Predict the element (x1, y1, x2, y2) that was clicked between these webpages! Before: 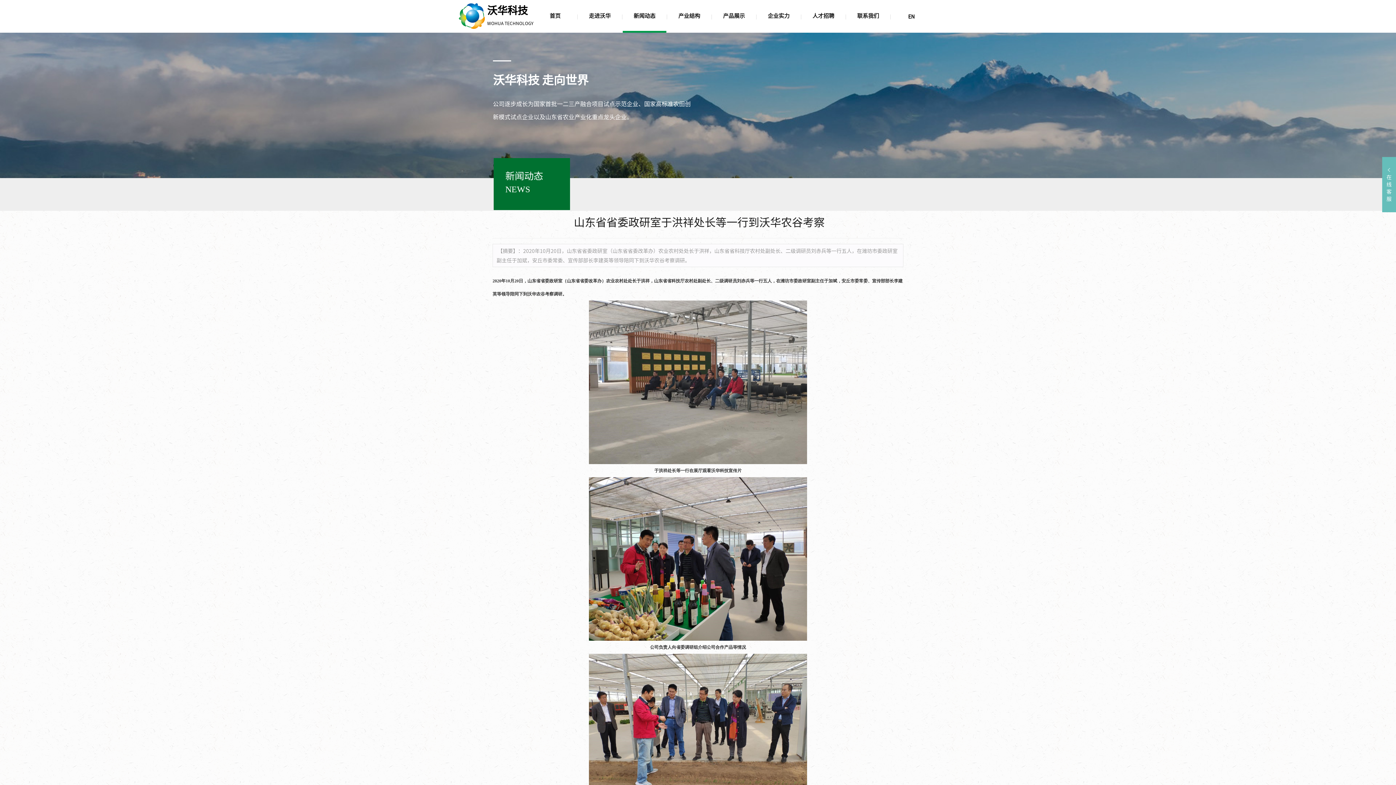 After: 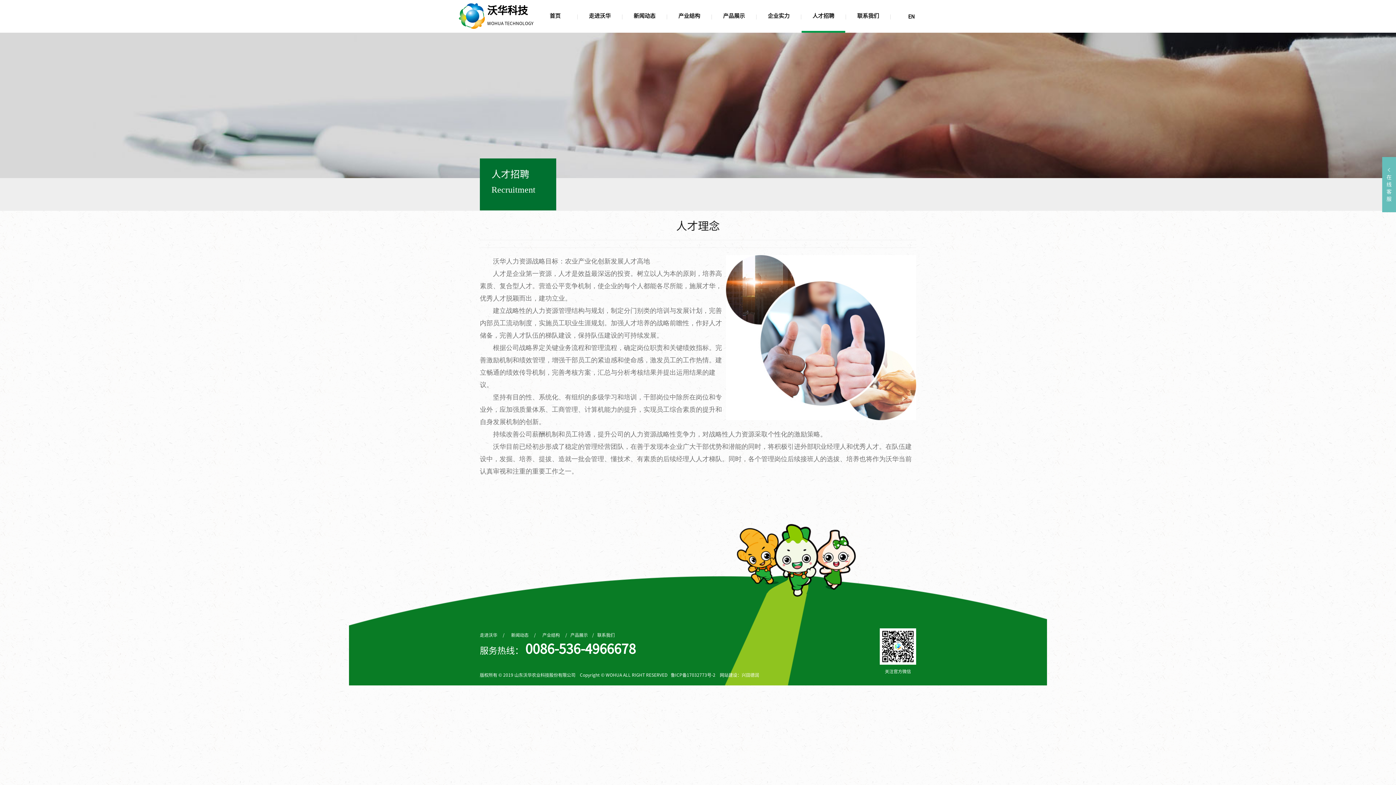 Action: label: 人才招聘 bbox: (801, 0, 845, 30)